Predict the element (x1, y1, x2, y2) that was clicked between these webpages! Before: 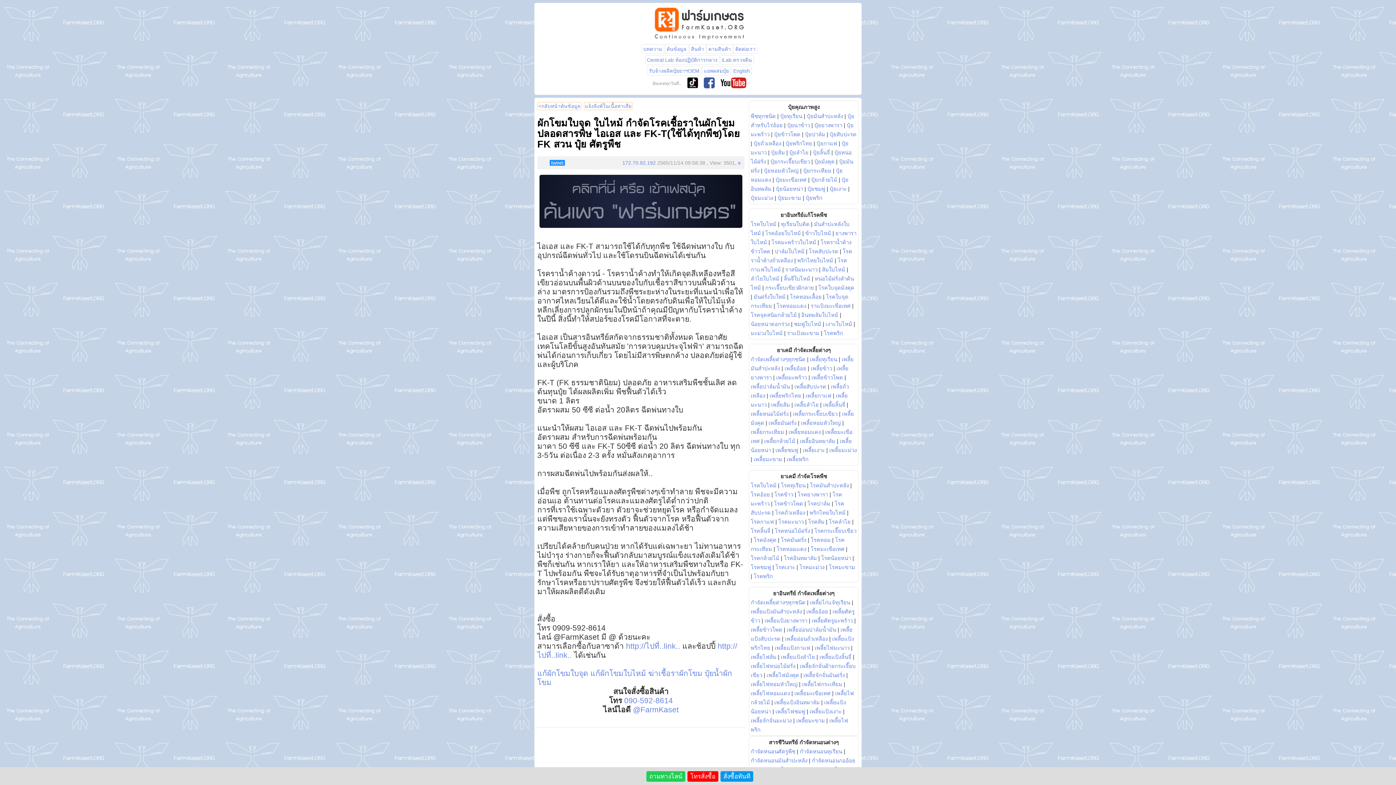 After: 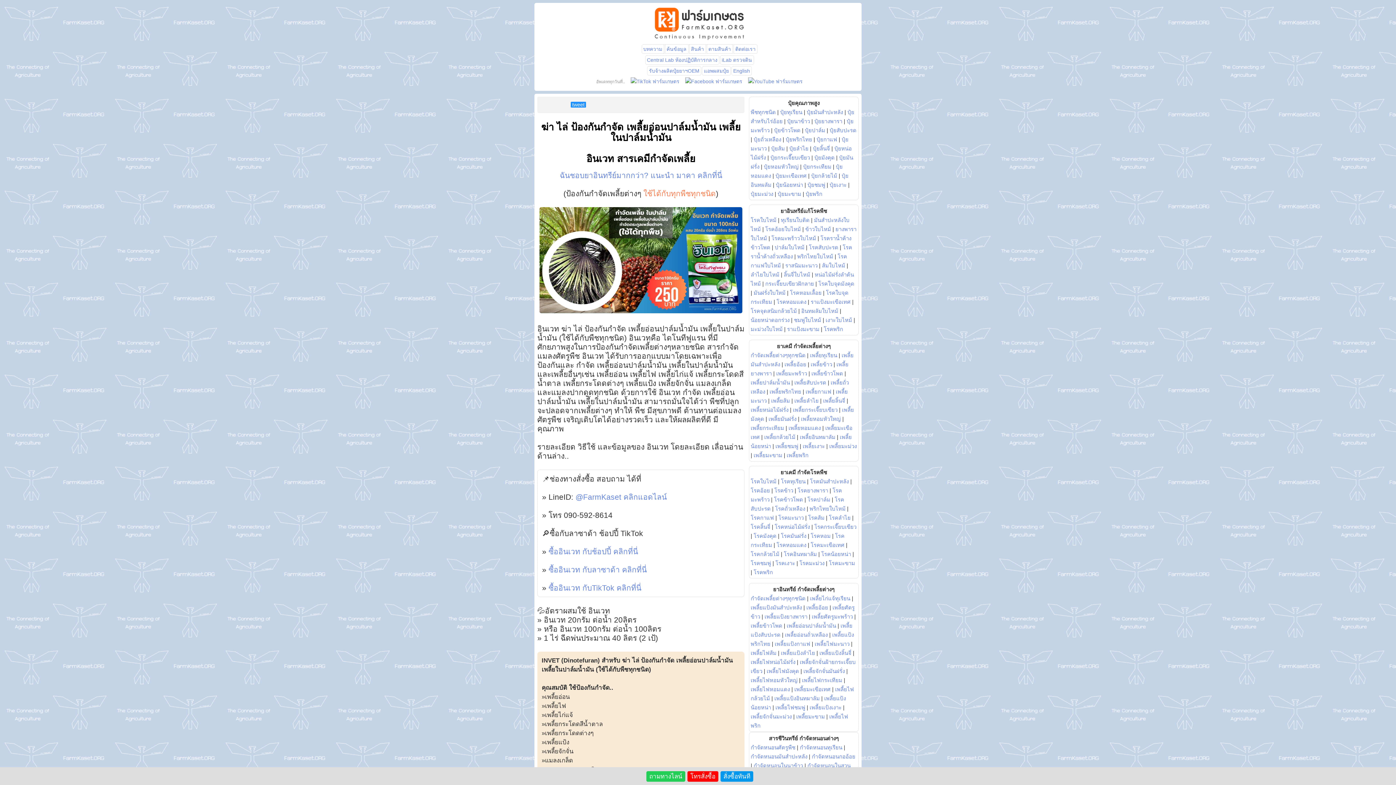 Action: label: เพลี้ยปาล์มน้ำมัน bbox: (750, 383, 790, 389)